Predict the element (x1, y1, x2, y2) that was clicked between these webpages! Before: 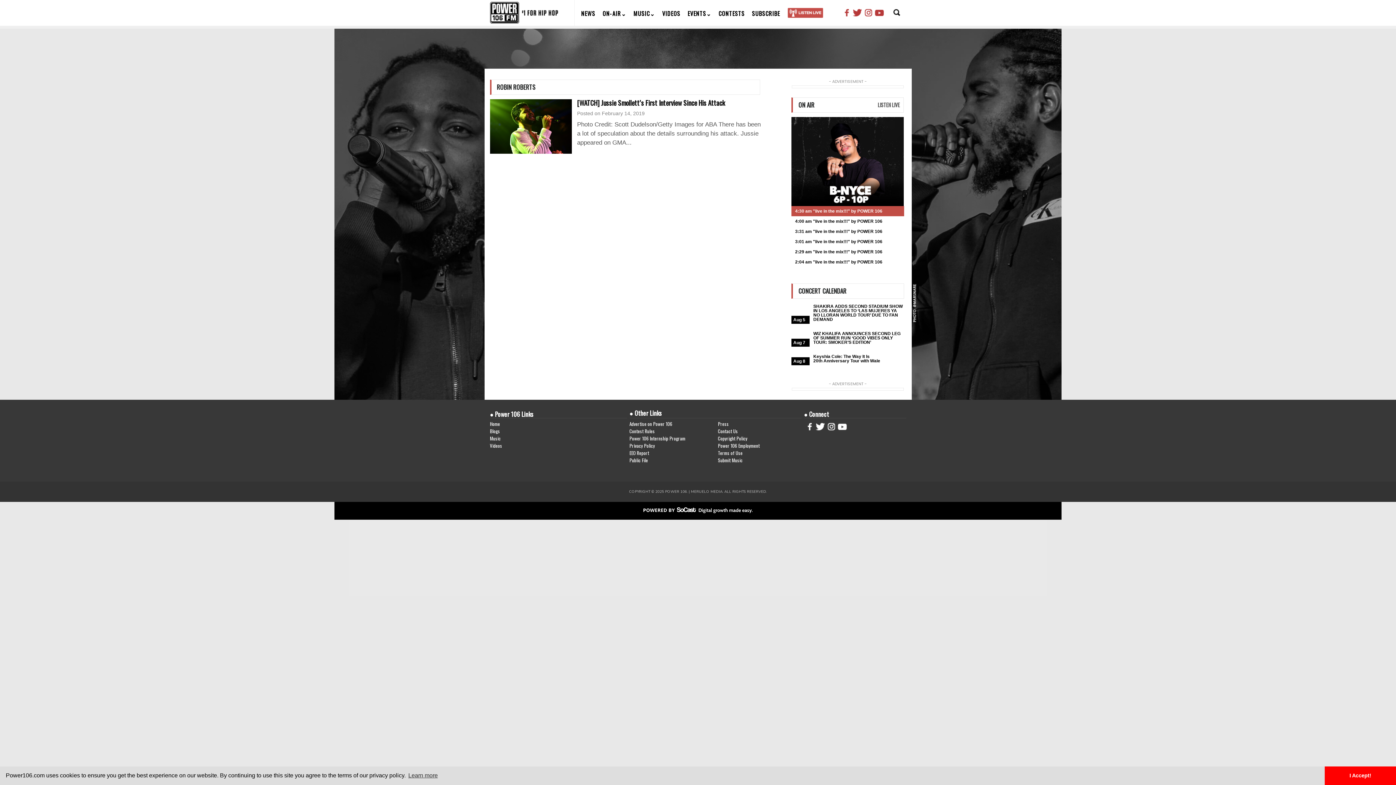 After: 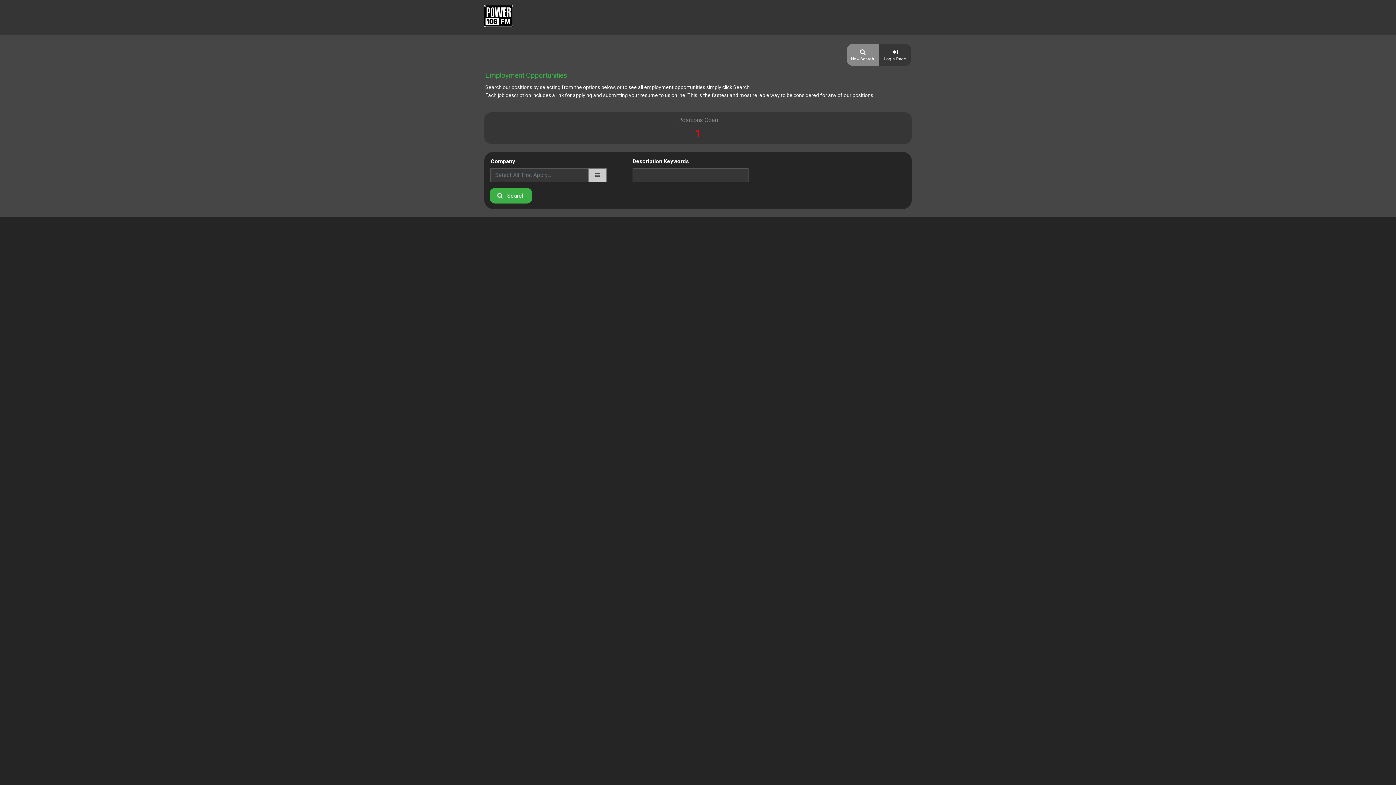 Action: bbox: (718, 442, 801, 449) label: Power 106 Employment